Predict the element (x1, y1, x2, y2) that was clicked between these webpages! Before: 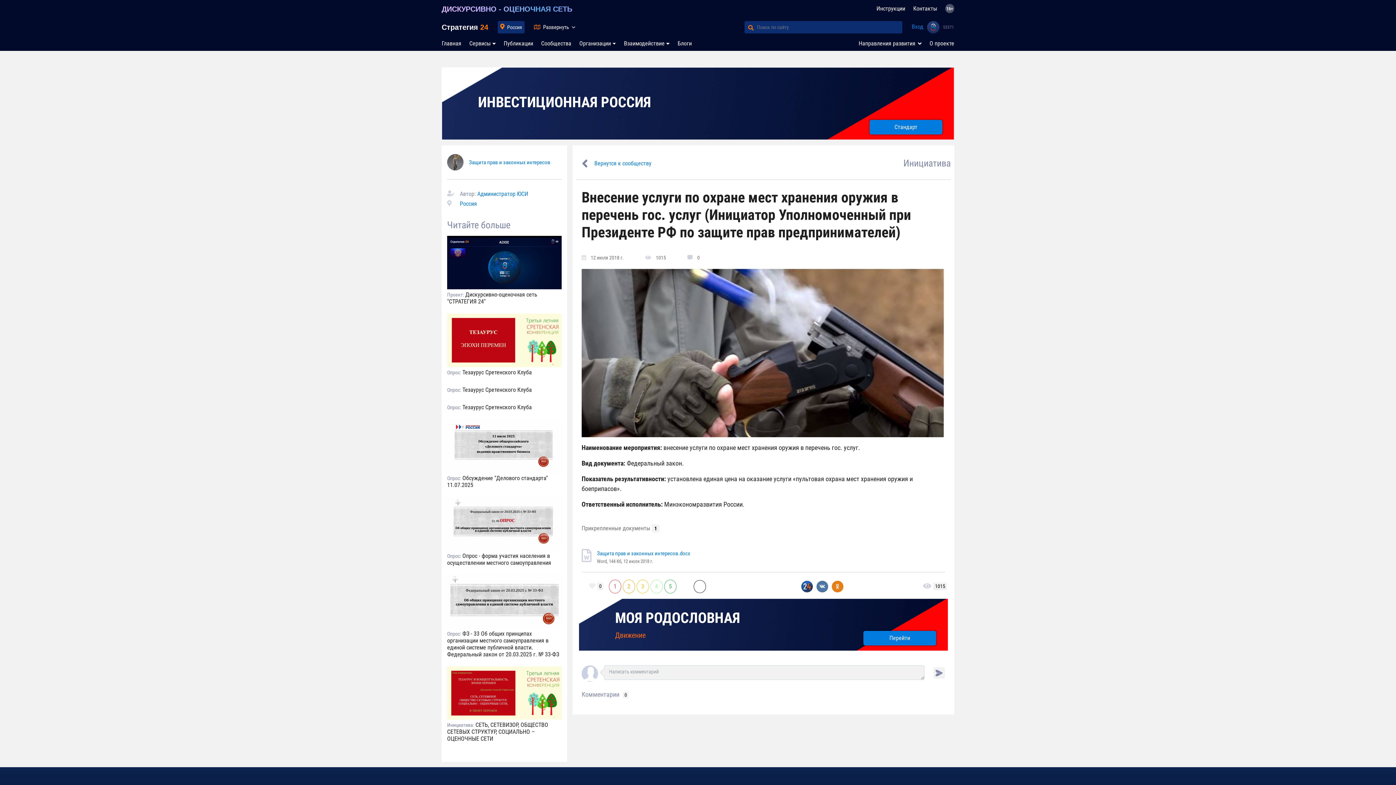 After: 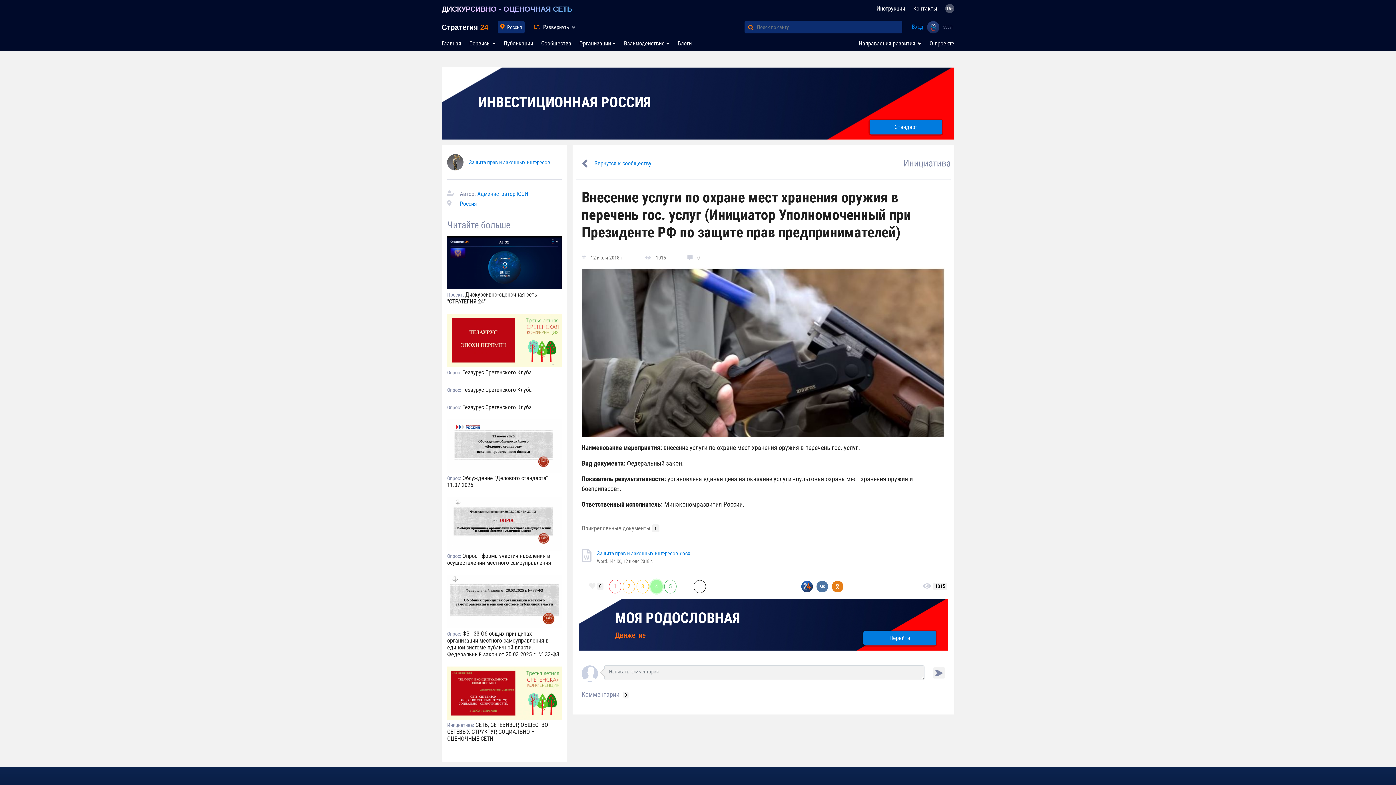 Action: bbox: (650, 579, 662, 593) label: 4